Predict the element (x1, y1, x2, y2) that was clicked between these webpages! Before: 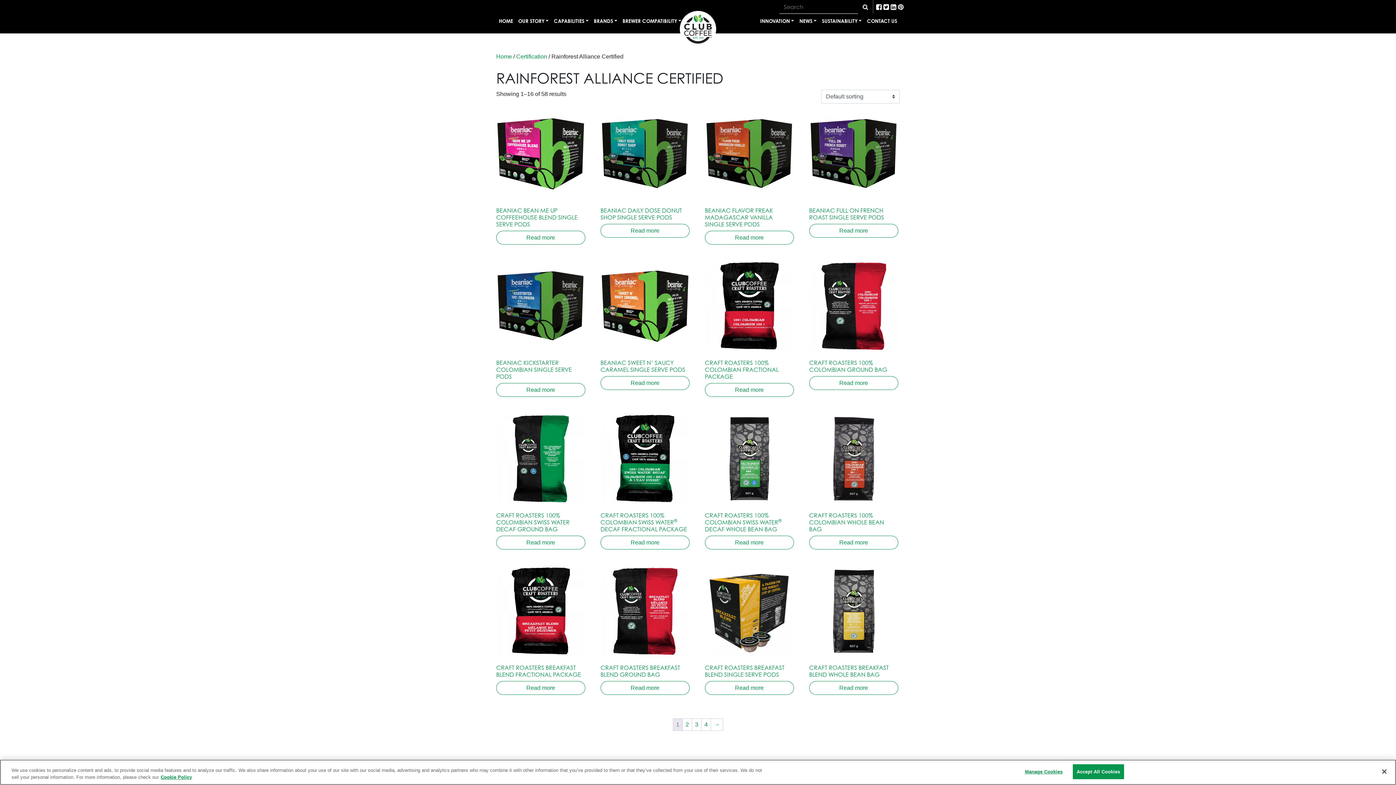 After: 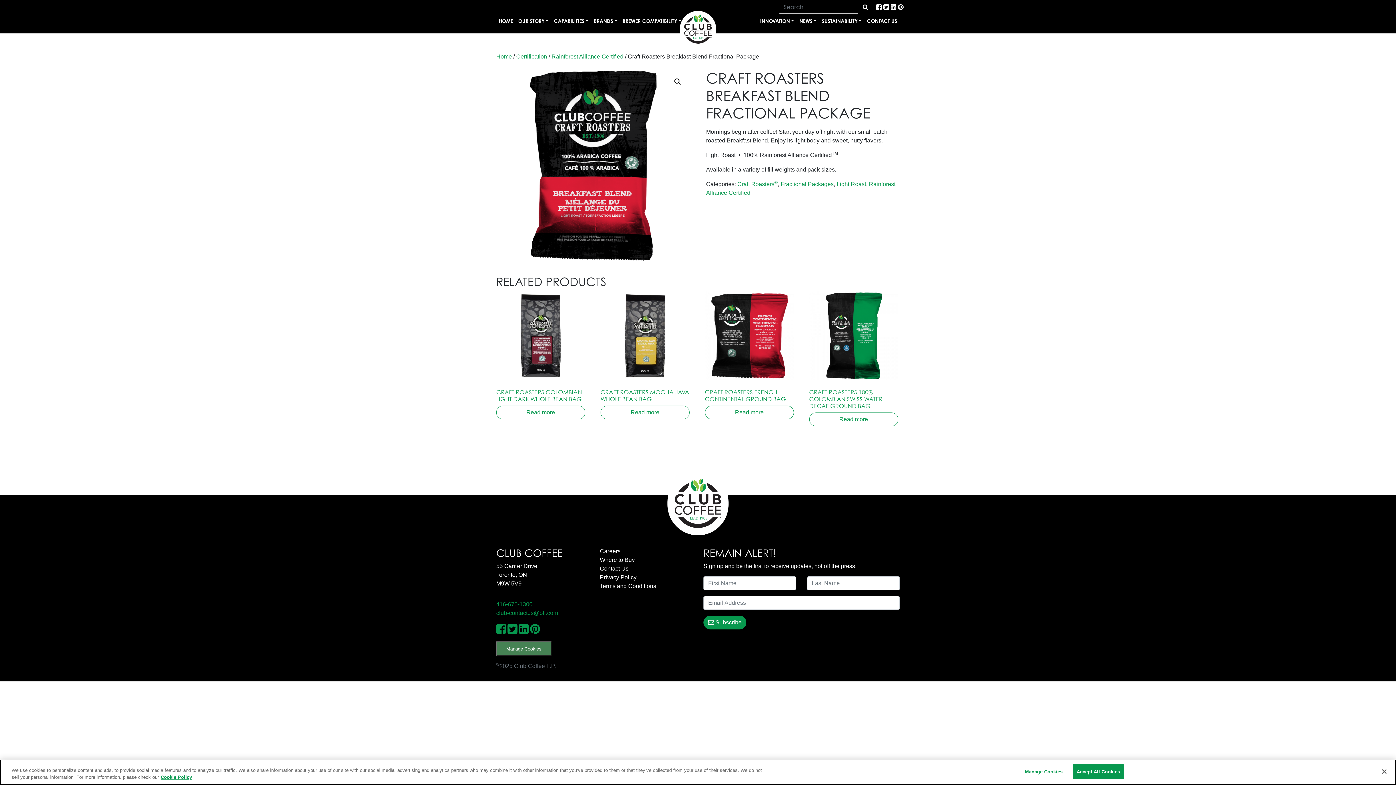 Action: bbox: (496, 567, 585, 681) label: CRAFT ROASTERS BREAKFAST BLEND FRACTIONAL PACKAGE